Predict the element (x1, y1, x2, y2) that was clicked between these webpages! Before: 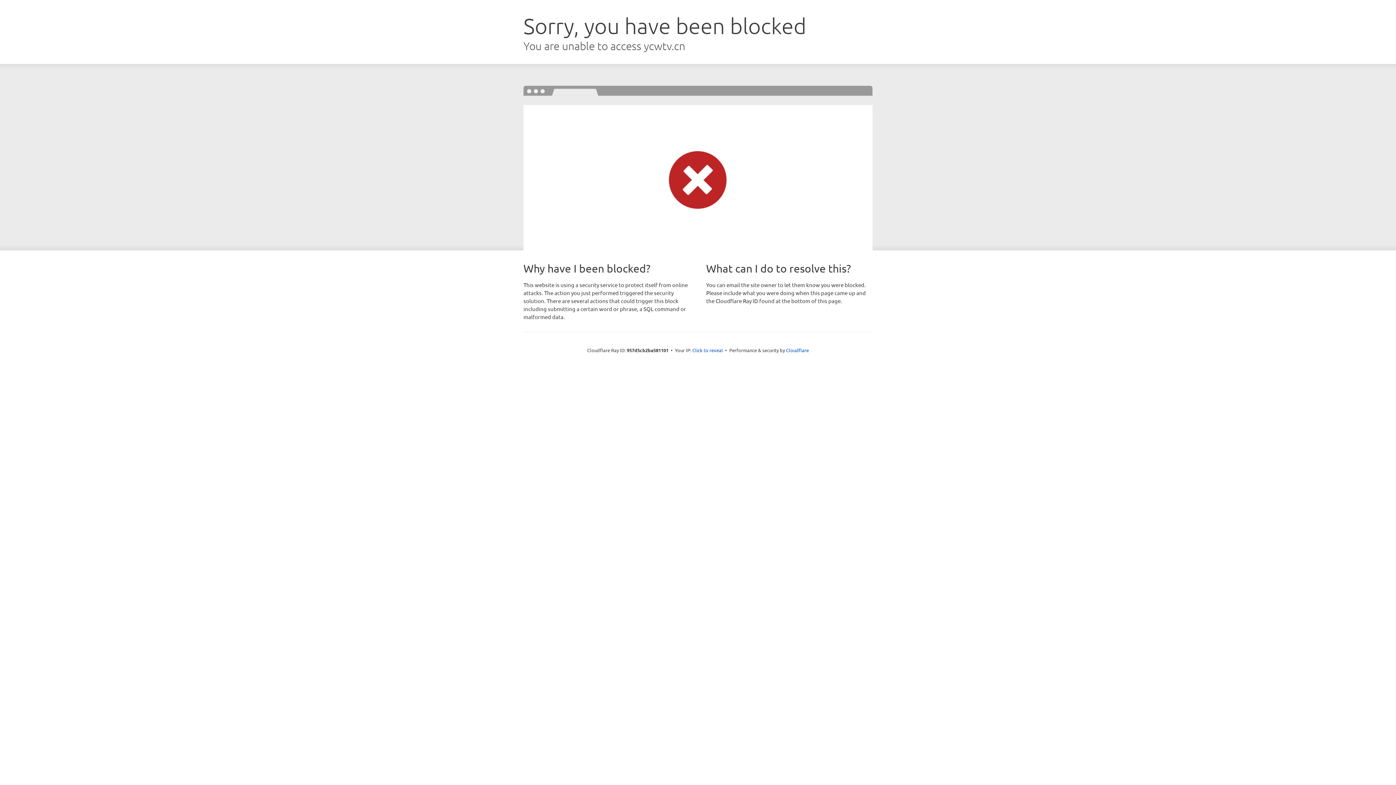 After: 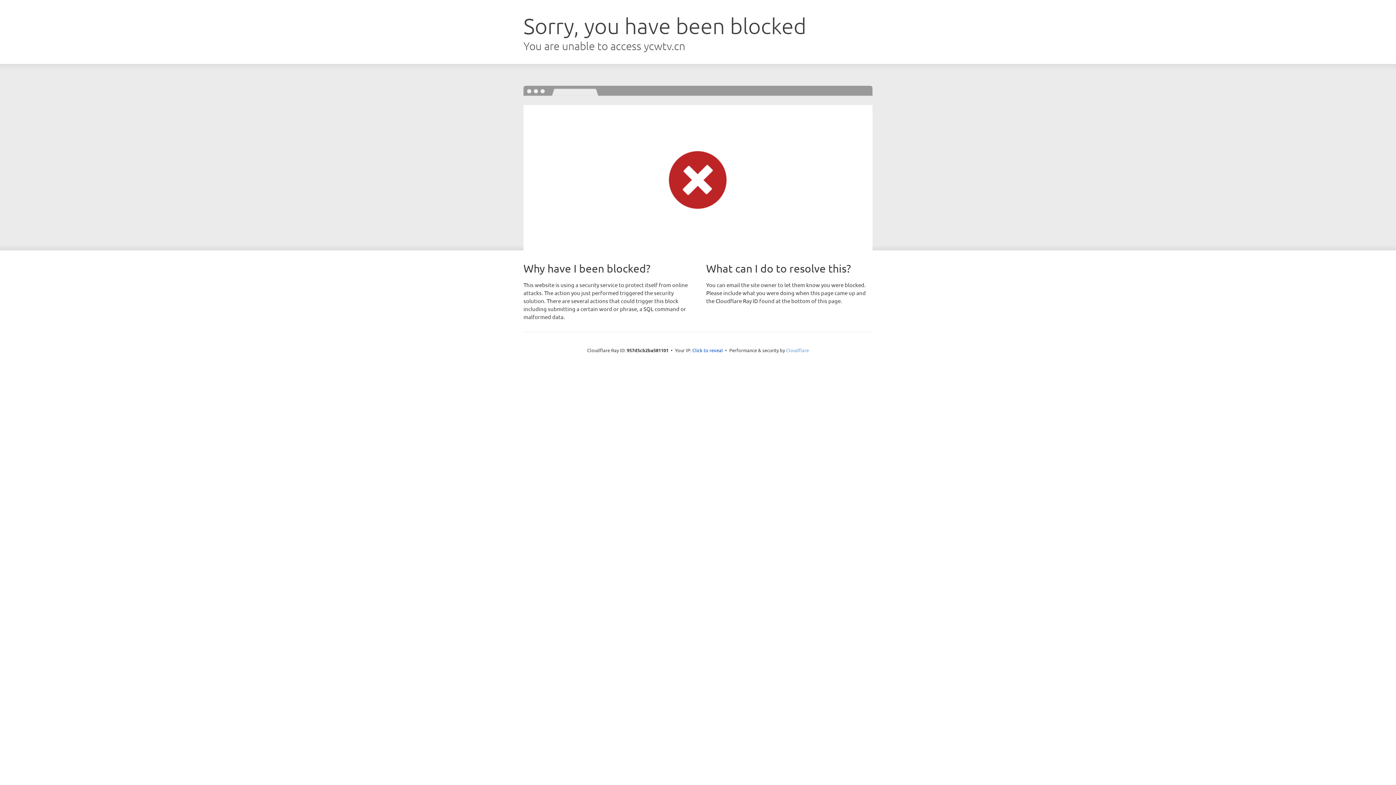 Action: label: Cloudflare bbox: (786, 347, 809, 353)